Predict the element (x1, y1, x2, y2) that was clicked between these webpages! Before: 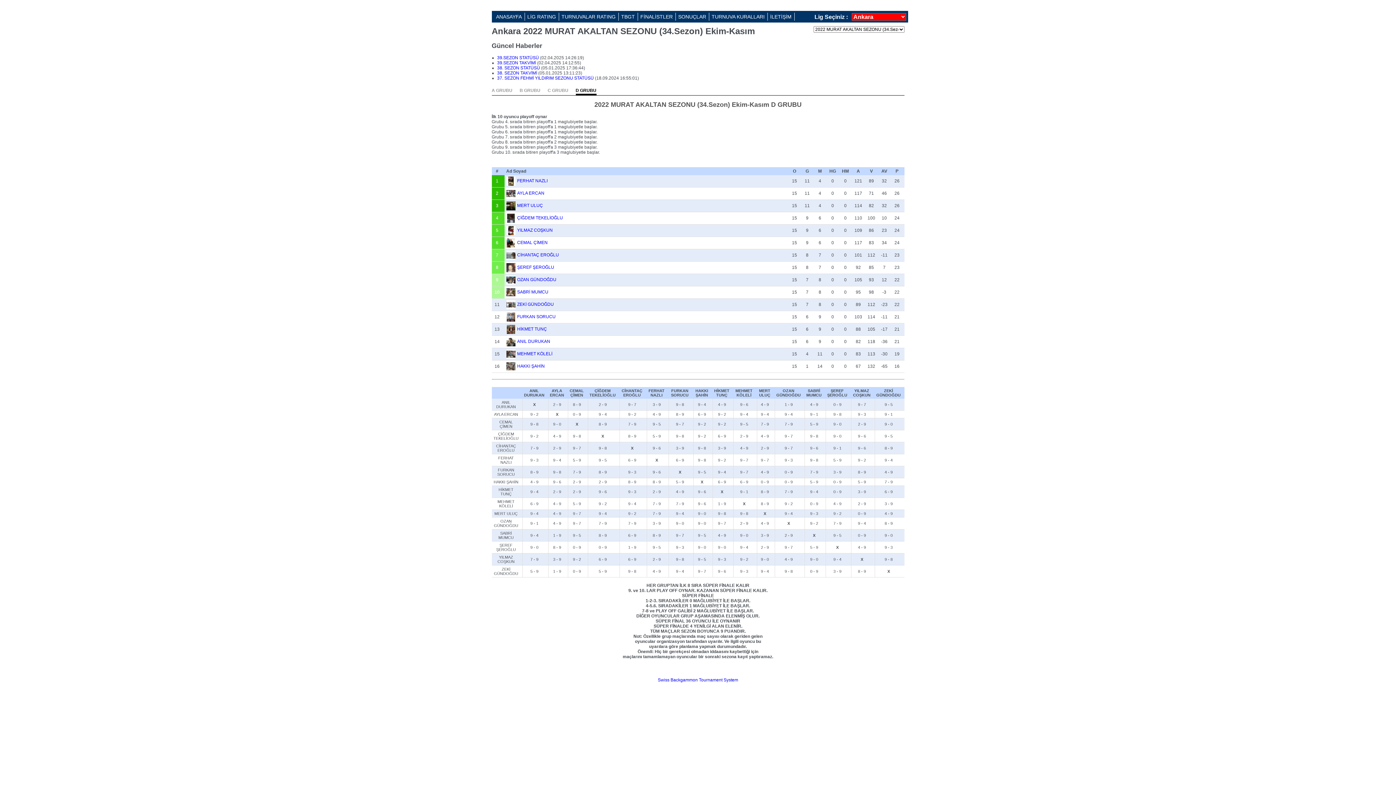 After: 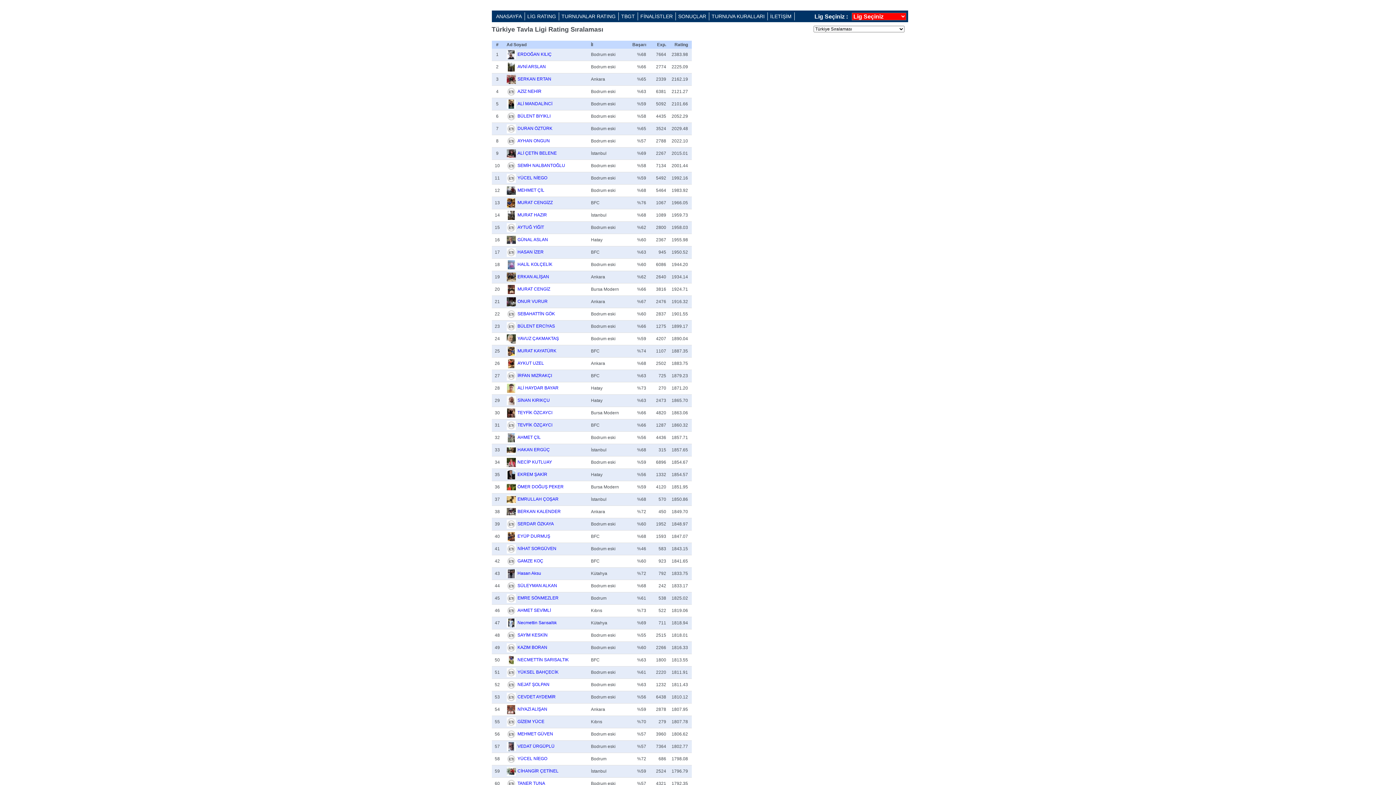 Action: label: LİG RATING bbox: (524, 12, 559, 20)